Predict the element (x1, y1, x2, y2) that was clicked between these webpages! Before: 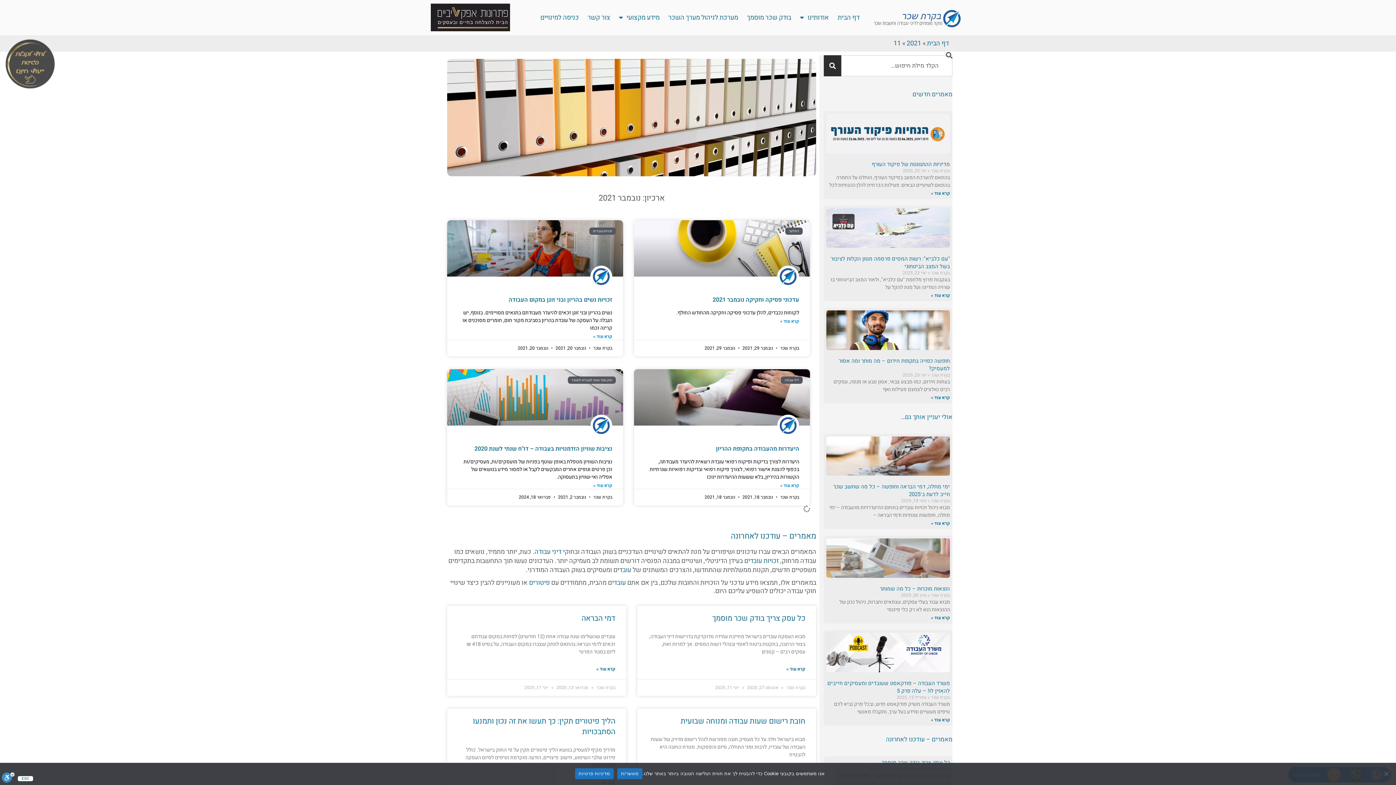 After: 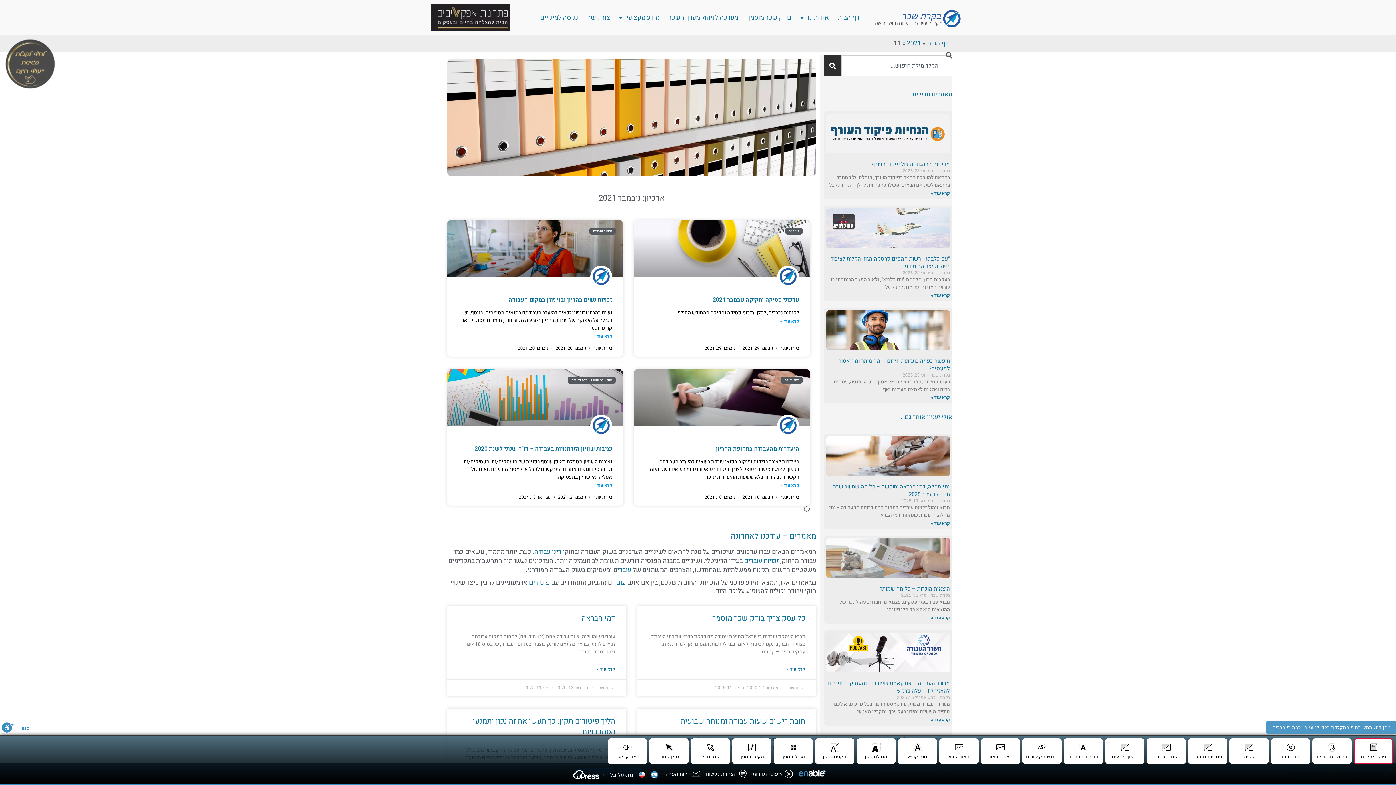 Action: label: סרגל נגישות bbox: (1, 772, 14, 785)